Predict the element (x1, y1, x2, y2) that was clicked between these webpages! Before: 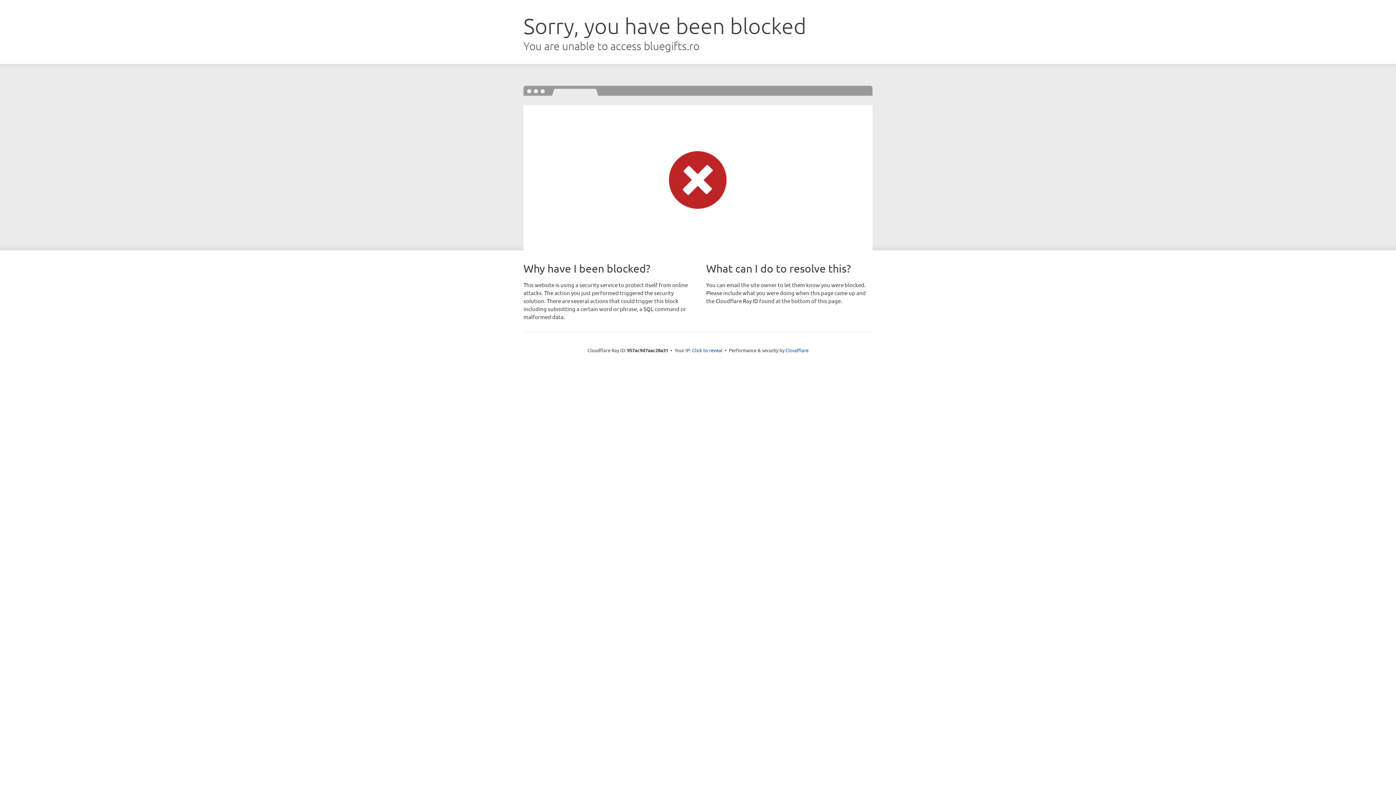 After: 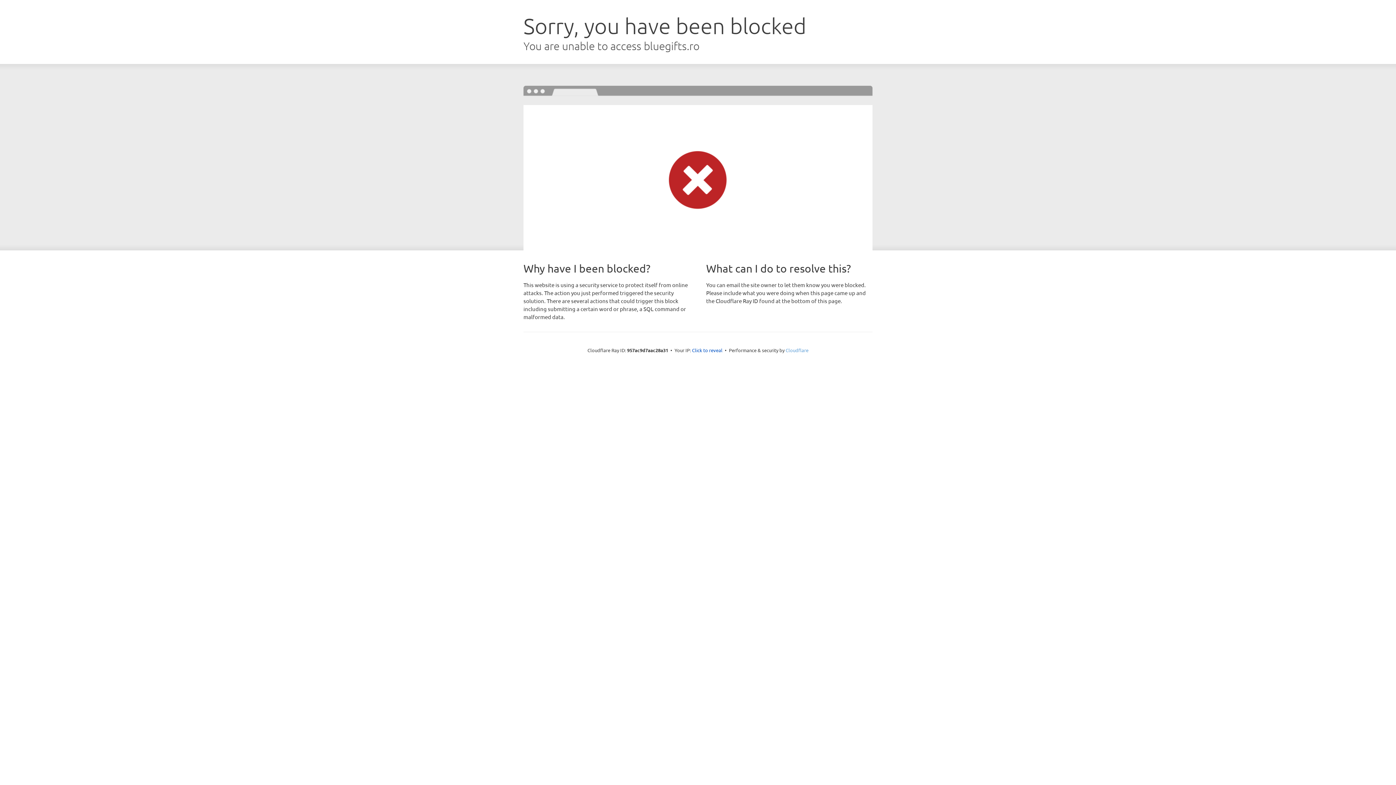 Action: label: Cloudflare bbox: (785, 347, 808, 353)